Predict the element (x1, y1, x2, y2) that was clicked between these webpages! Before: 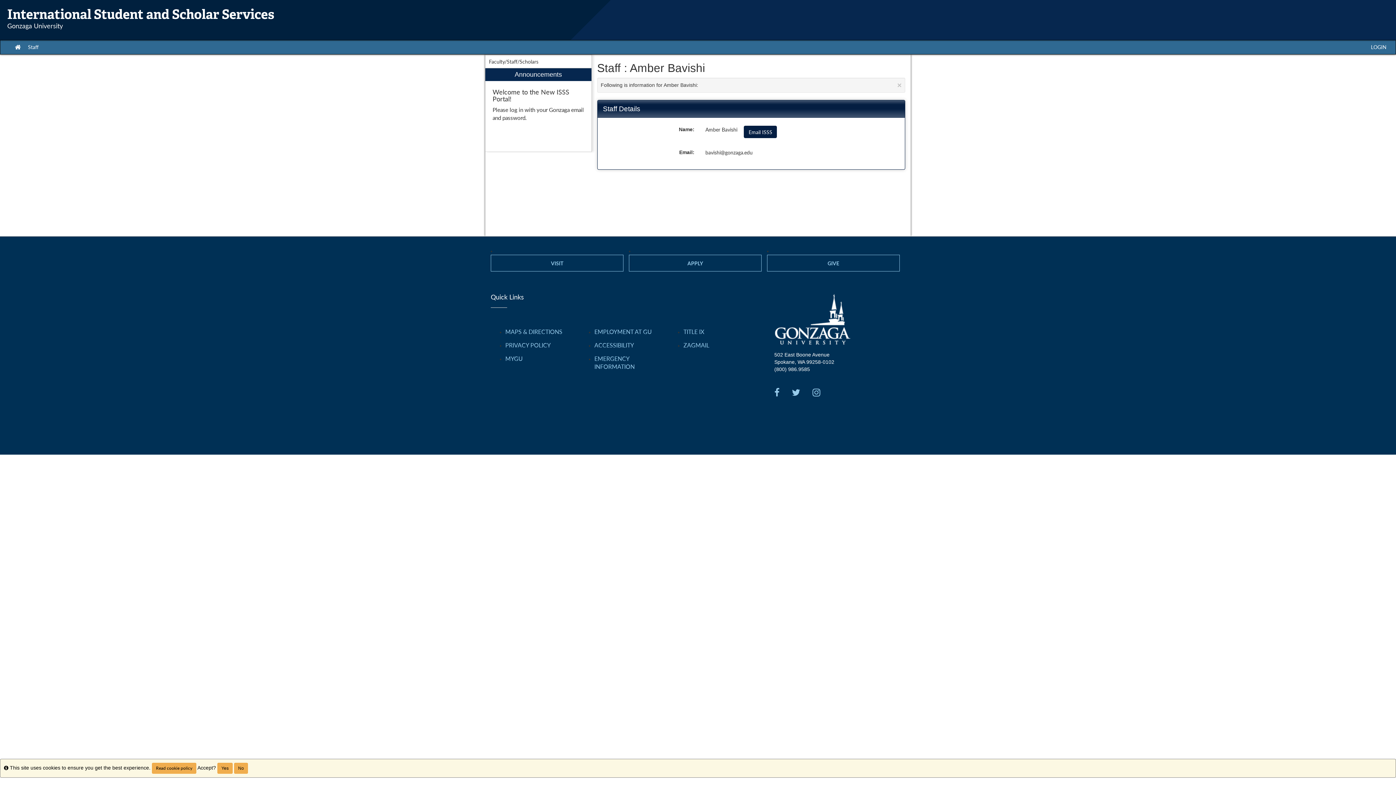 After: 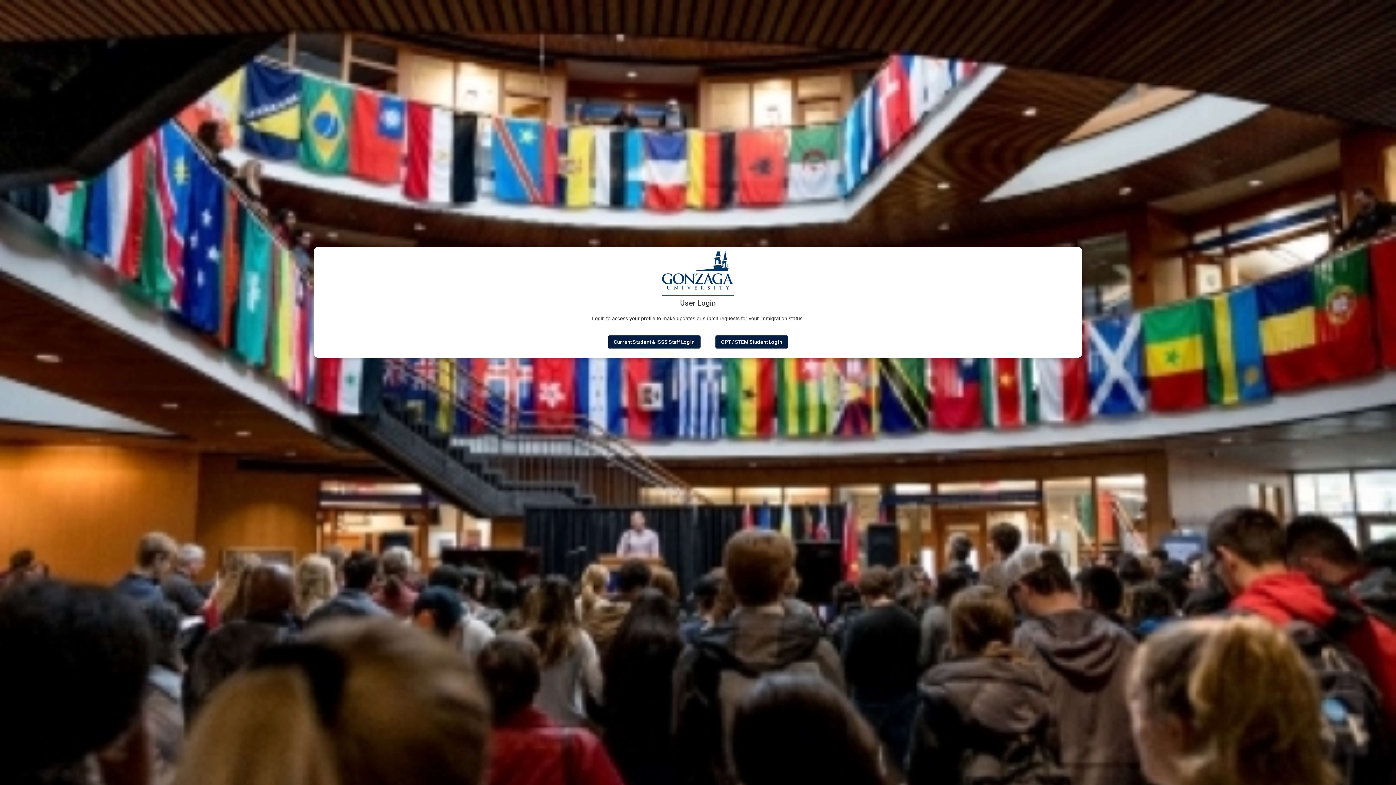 Action: label: LOGIN bbox: (1367, 40, 1390, 54)